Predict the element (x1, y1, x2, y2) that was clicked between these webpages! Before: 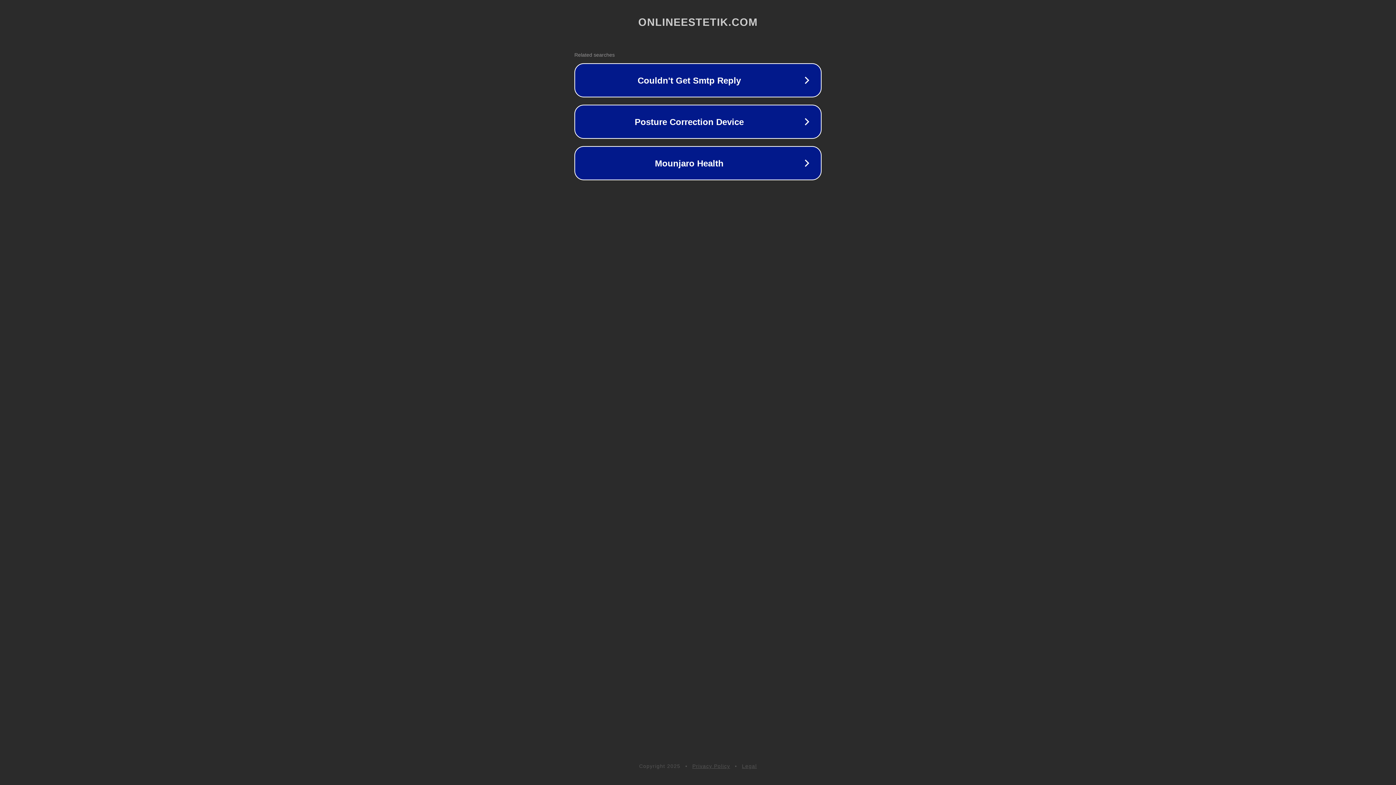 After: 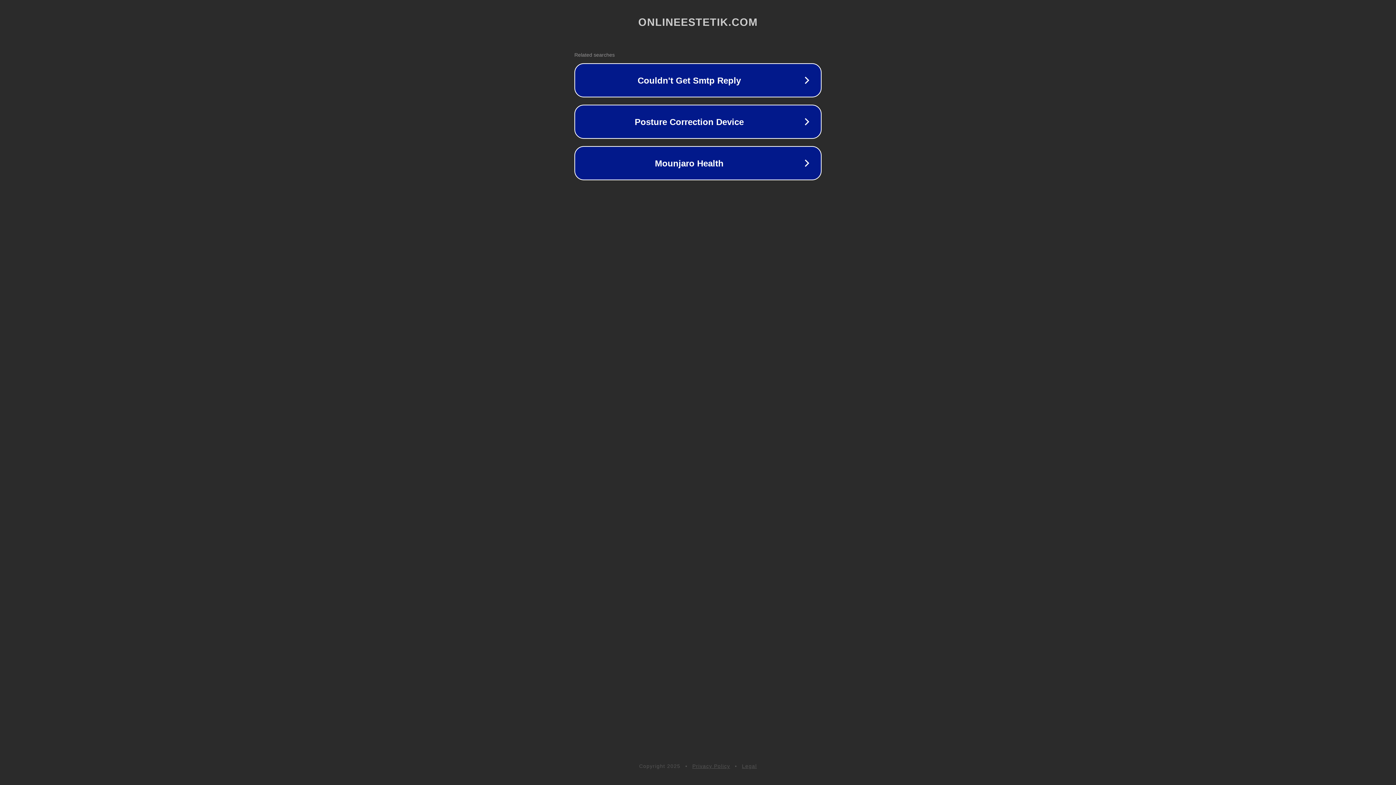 Action: label: Privacy Policy bbox: (692, 763, 730, 769)